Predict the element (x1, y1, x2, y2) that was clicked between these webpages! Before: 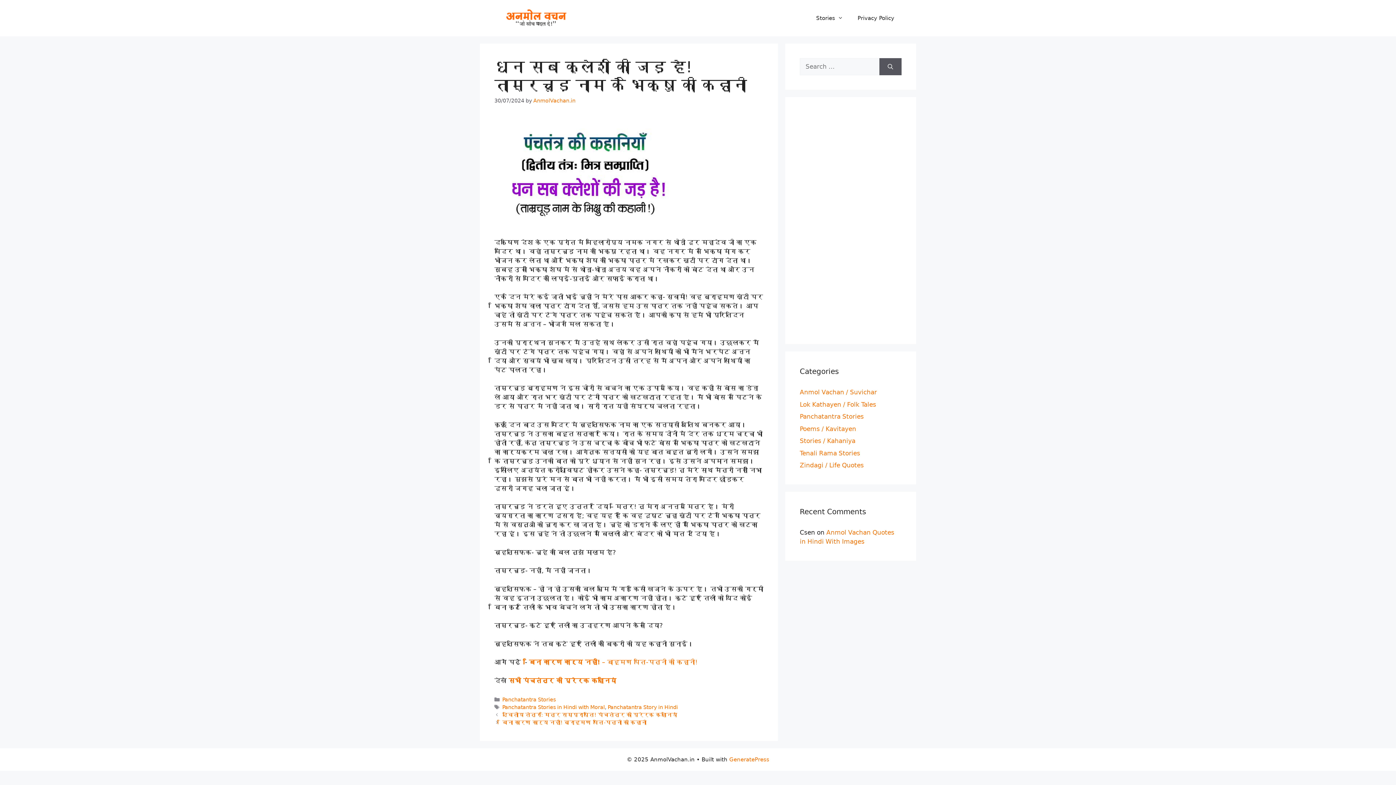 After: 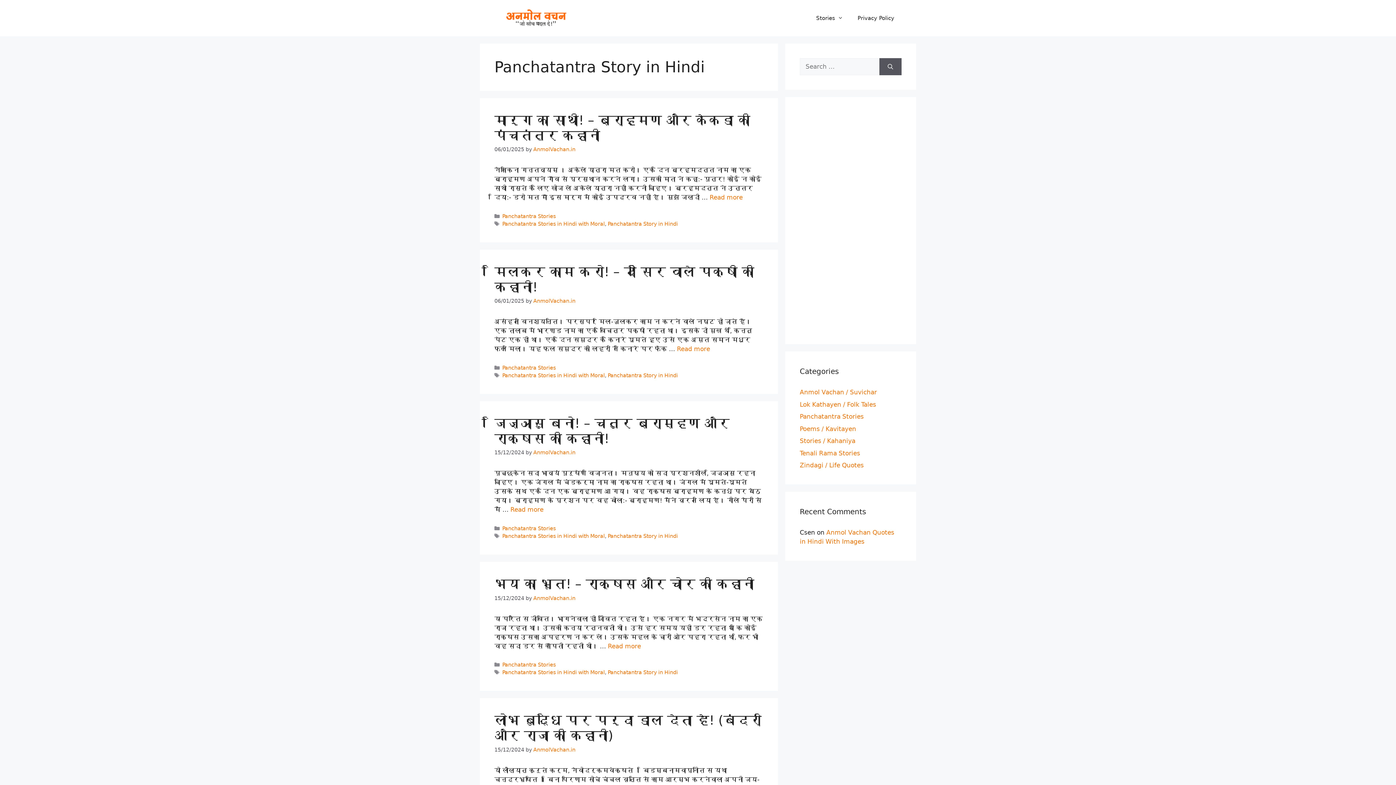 Action: bbox: (607, 704, 678, 710) label: Panchatantra Story in Hindi